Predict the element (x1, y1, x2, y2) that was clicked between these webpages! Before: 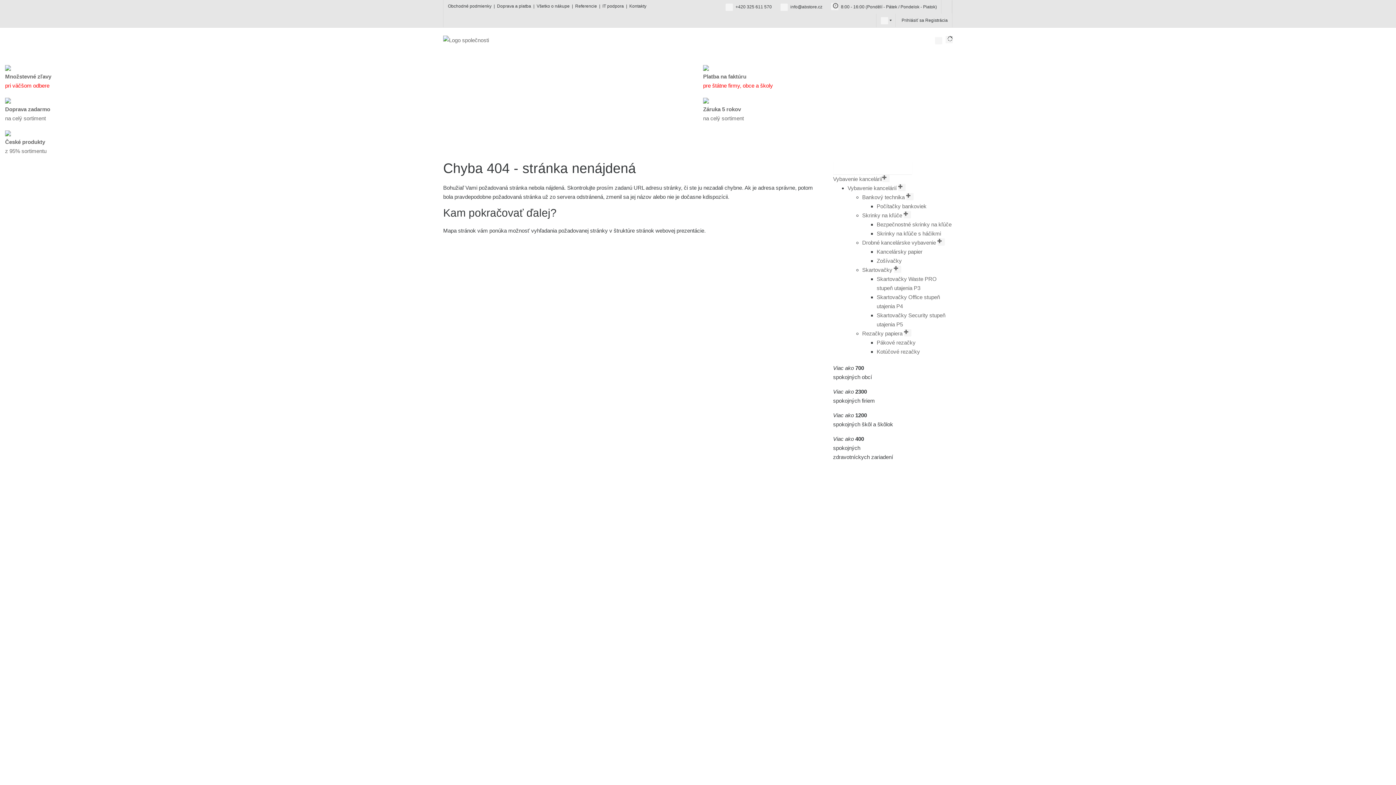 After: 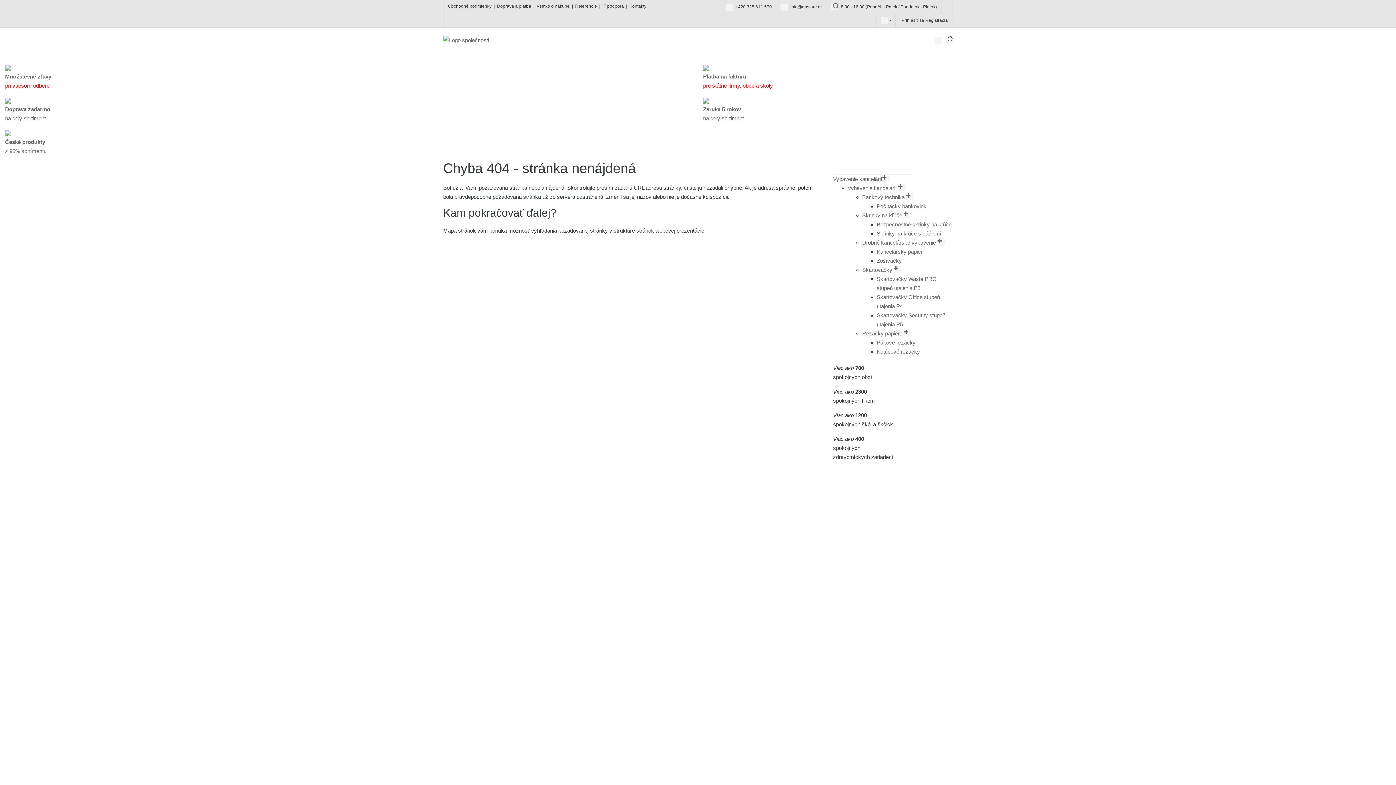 Action: bbox: (725, 4, 772, 9) label:  +420 325 611 570